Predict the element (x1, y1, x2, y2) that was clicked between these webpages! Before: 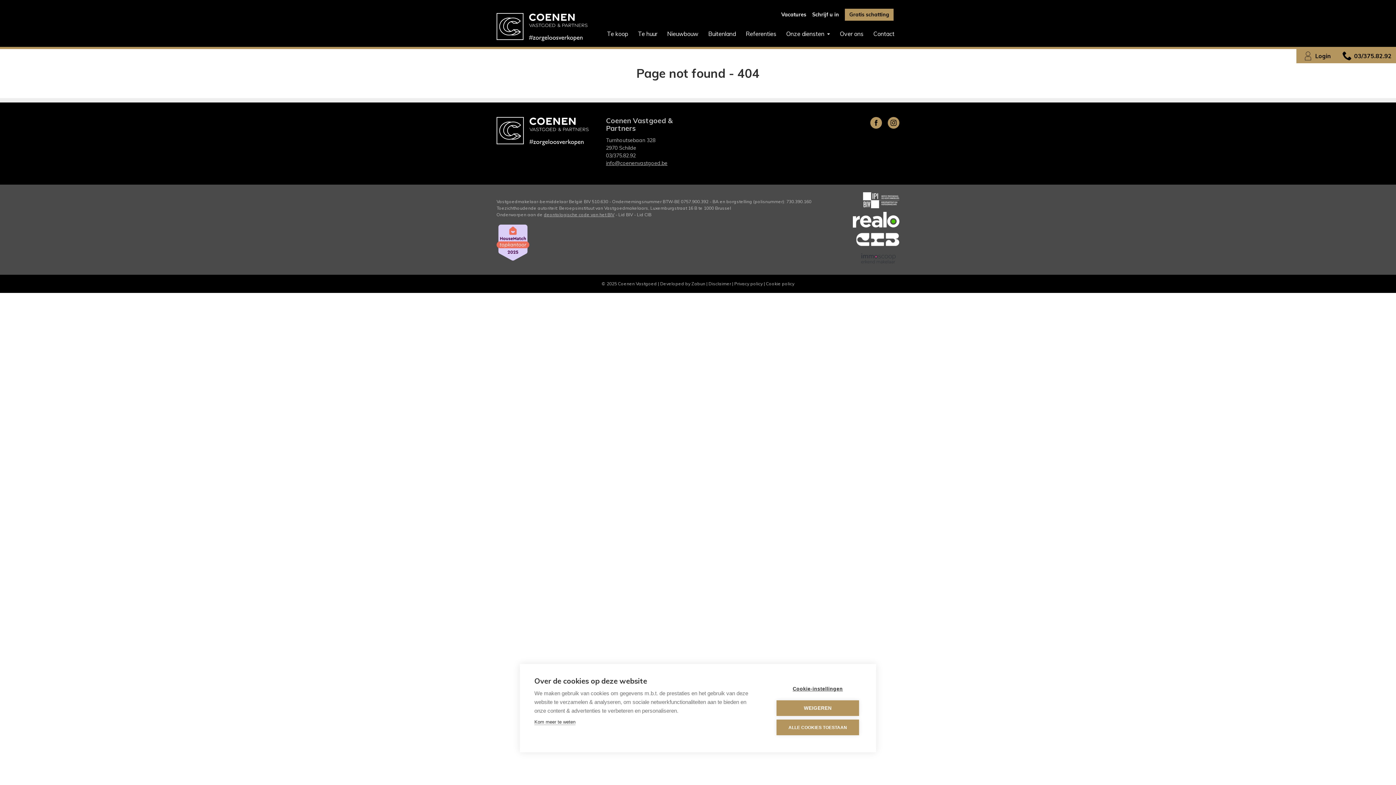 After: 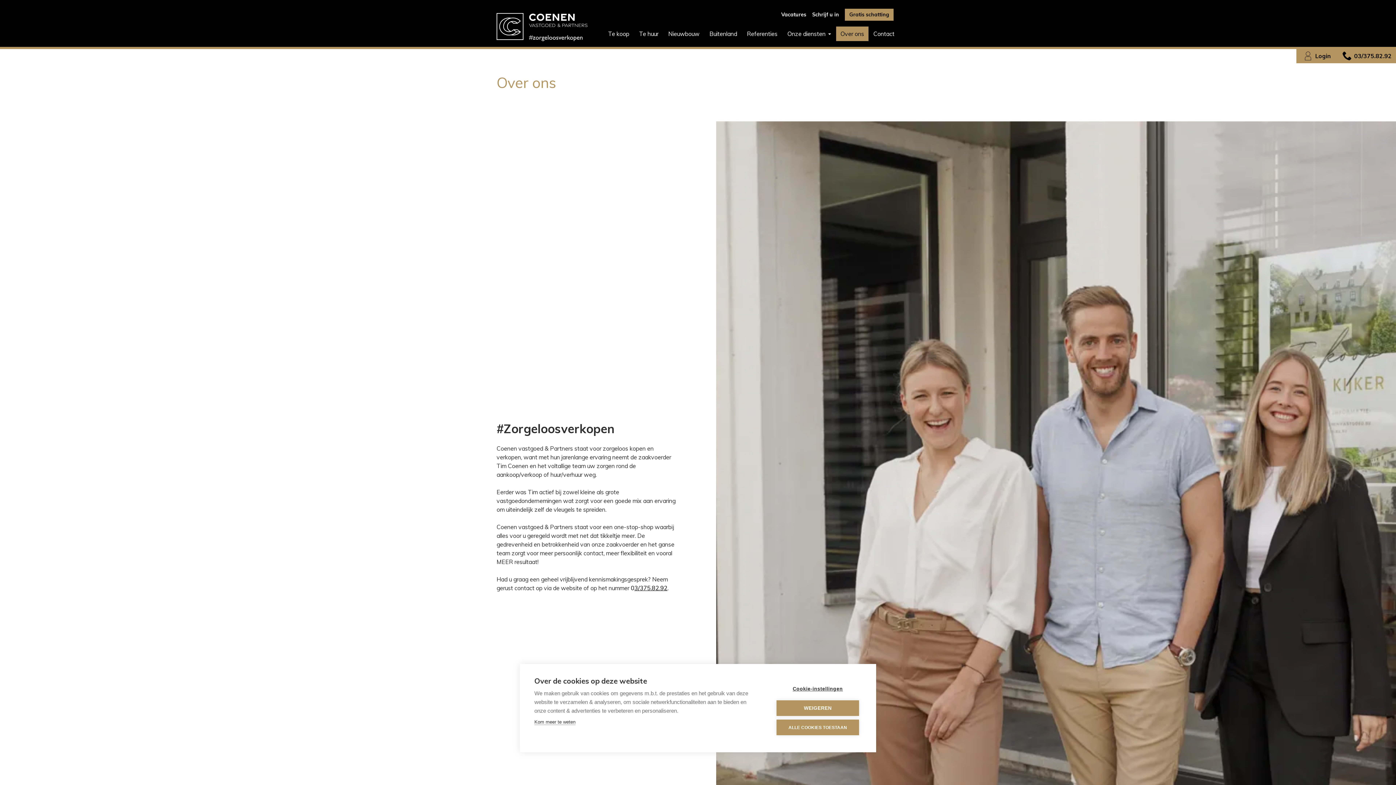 Action: bbox: (835, 26, 868, 41) label: Over ons